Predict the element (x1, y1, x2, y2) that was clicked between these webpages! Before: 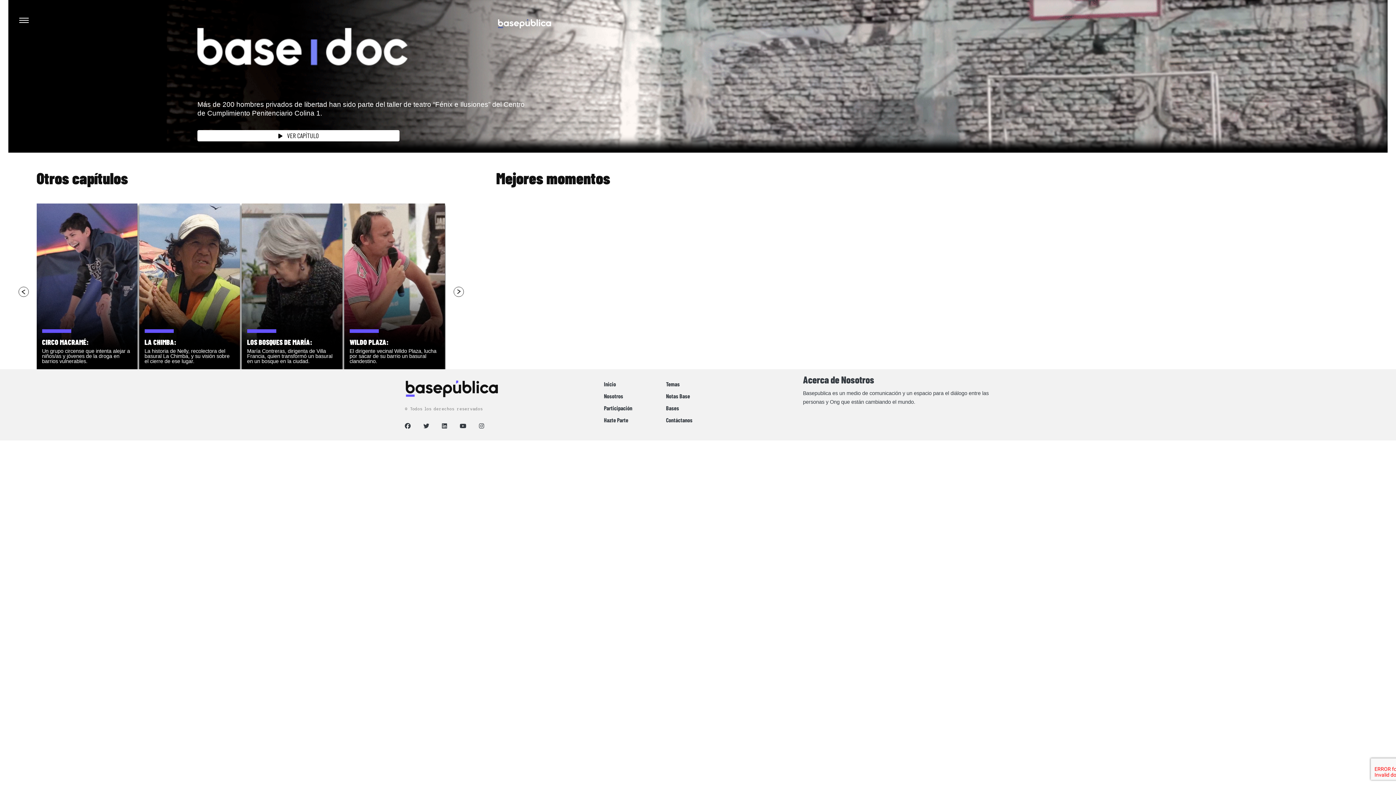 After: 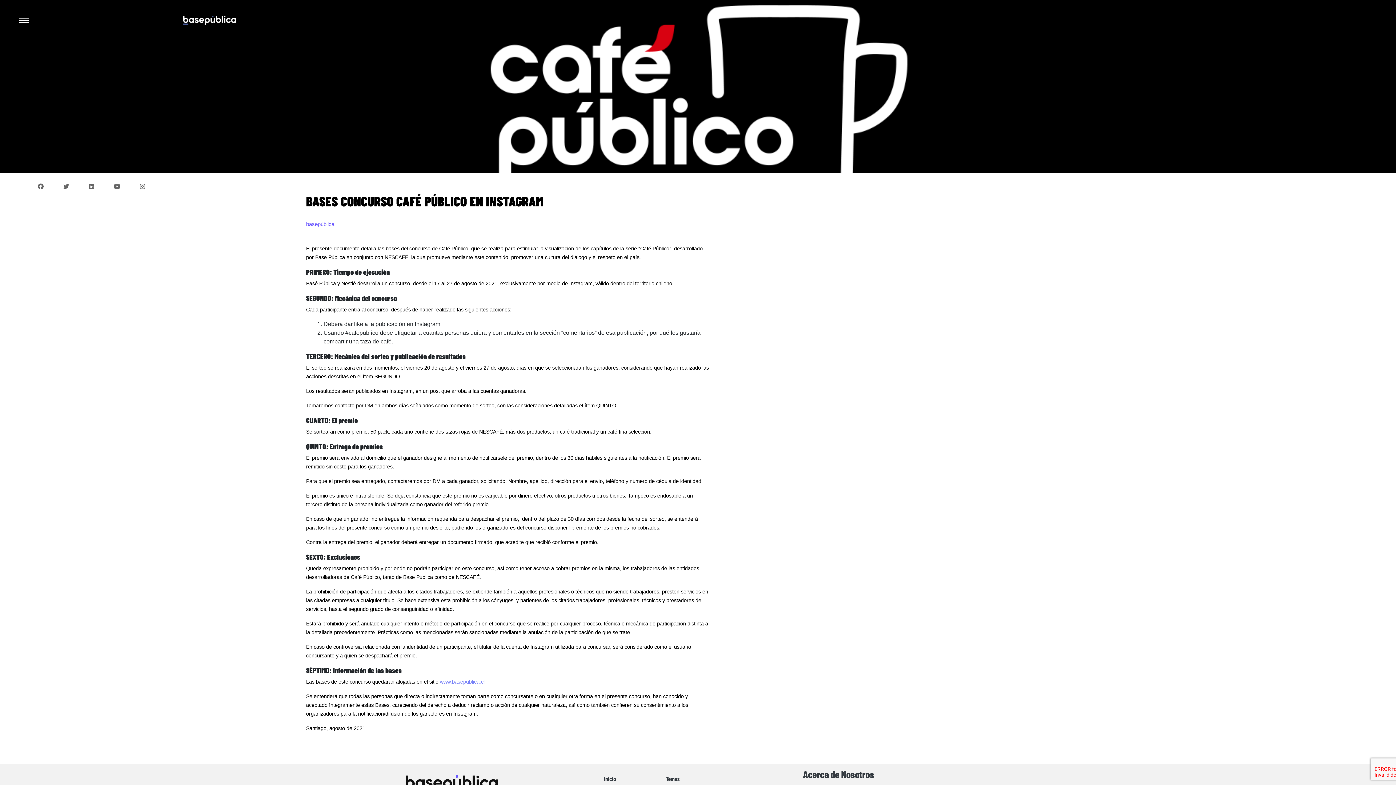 Action: bbox: (666, 405, 679, 411) label: Bases